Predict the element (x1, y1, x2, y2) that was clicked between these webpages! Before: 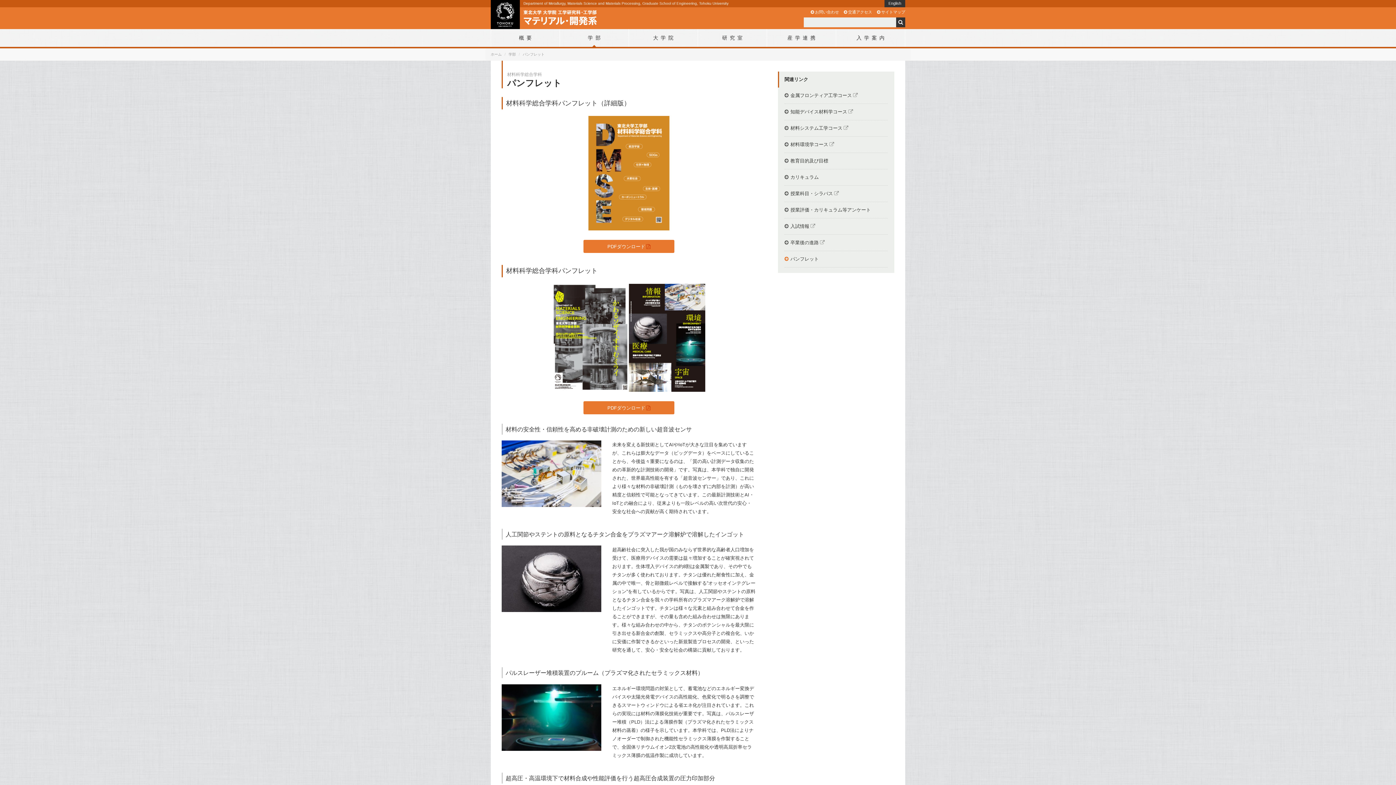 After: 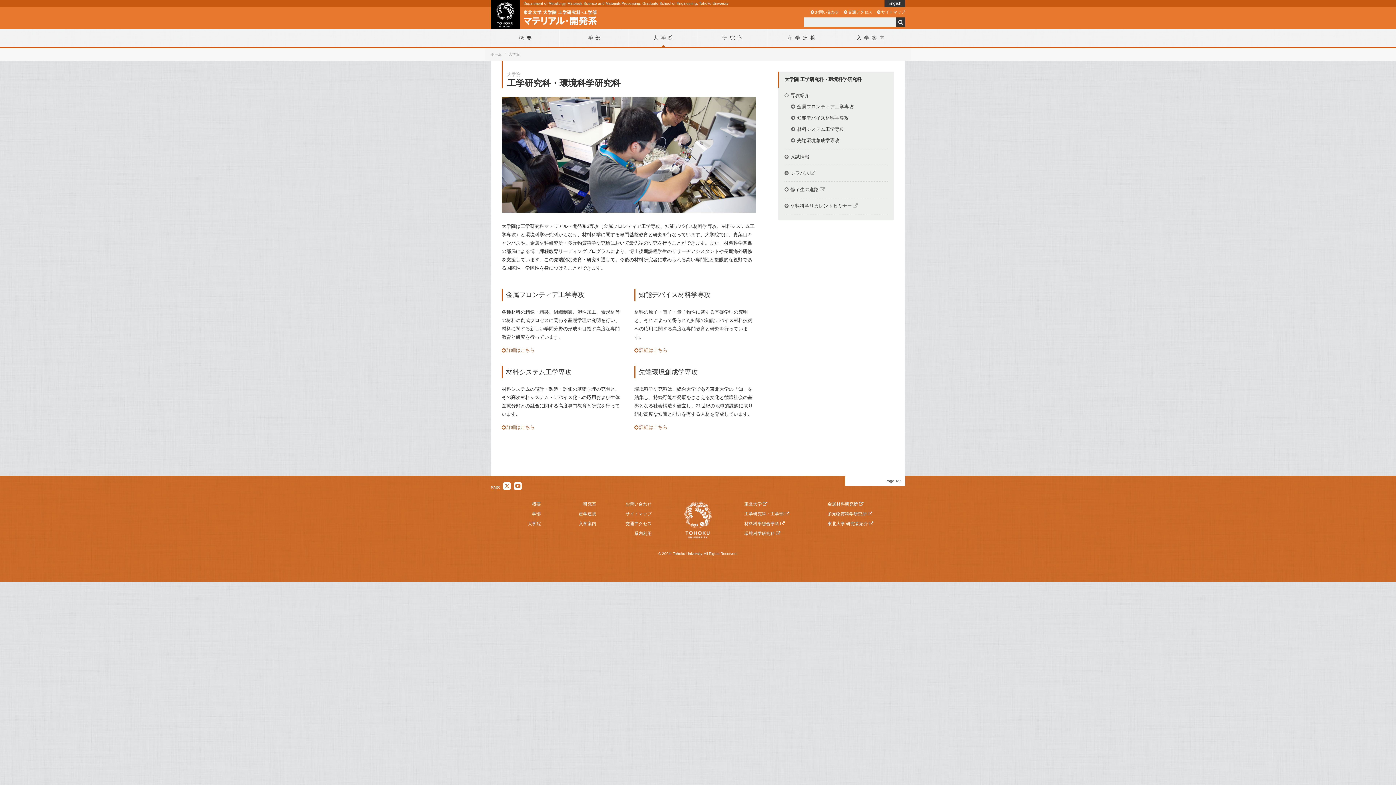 Action: label: 大学院 bbox: (629, 29, 697, 46)